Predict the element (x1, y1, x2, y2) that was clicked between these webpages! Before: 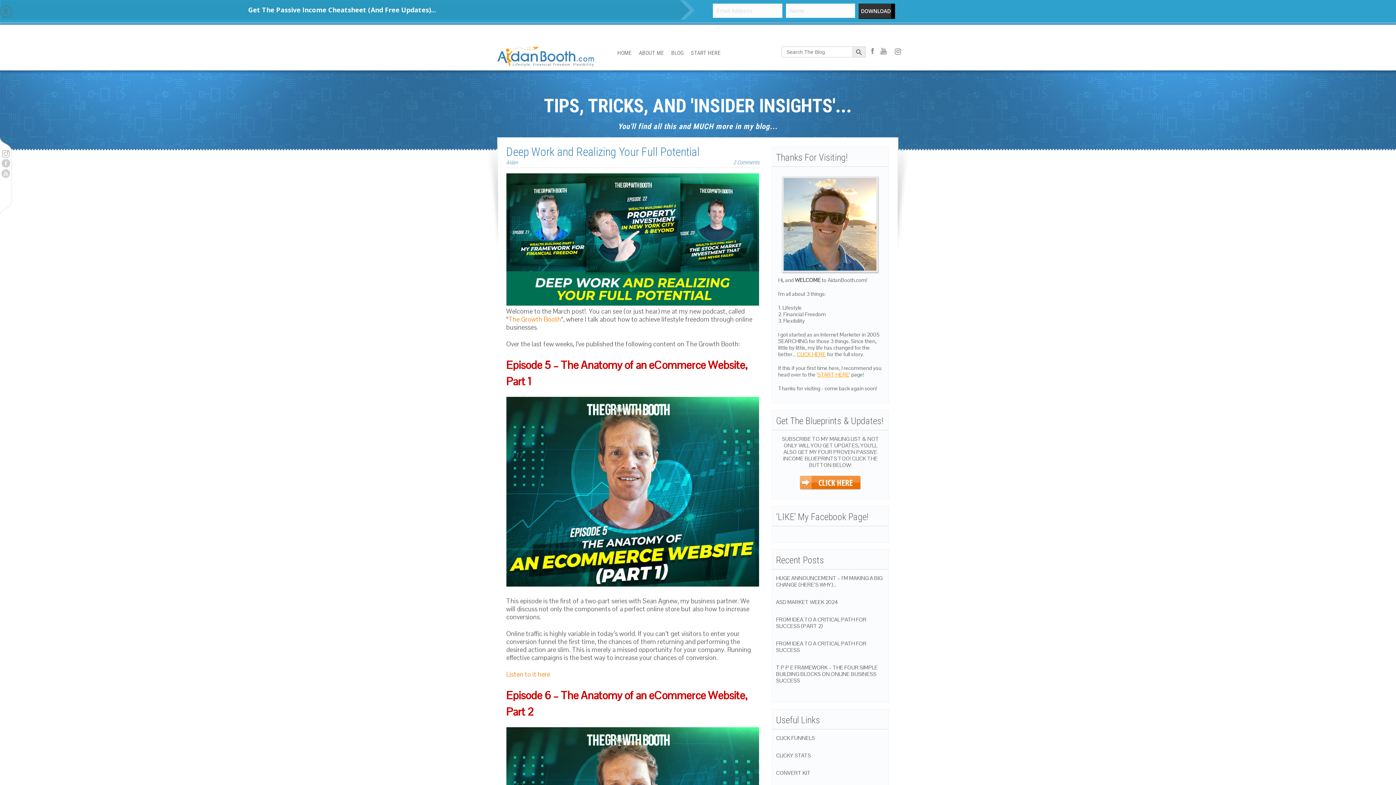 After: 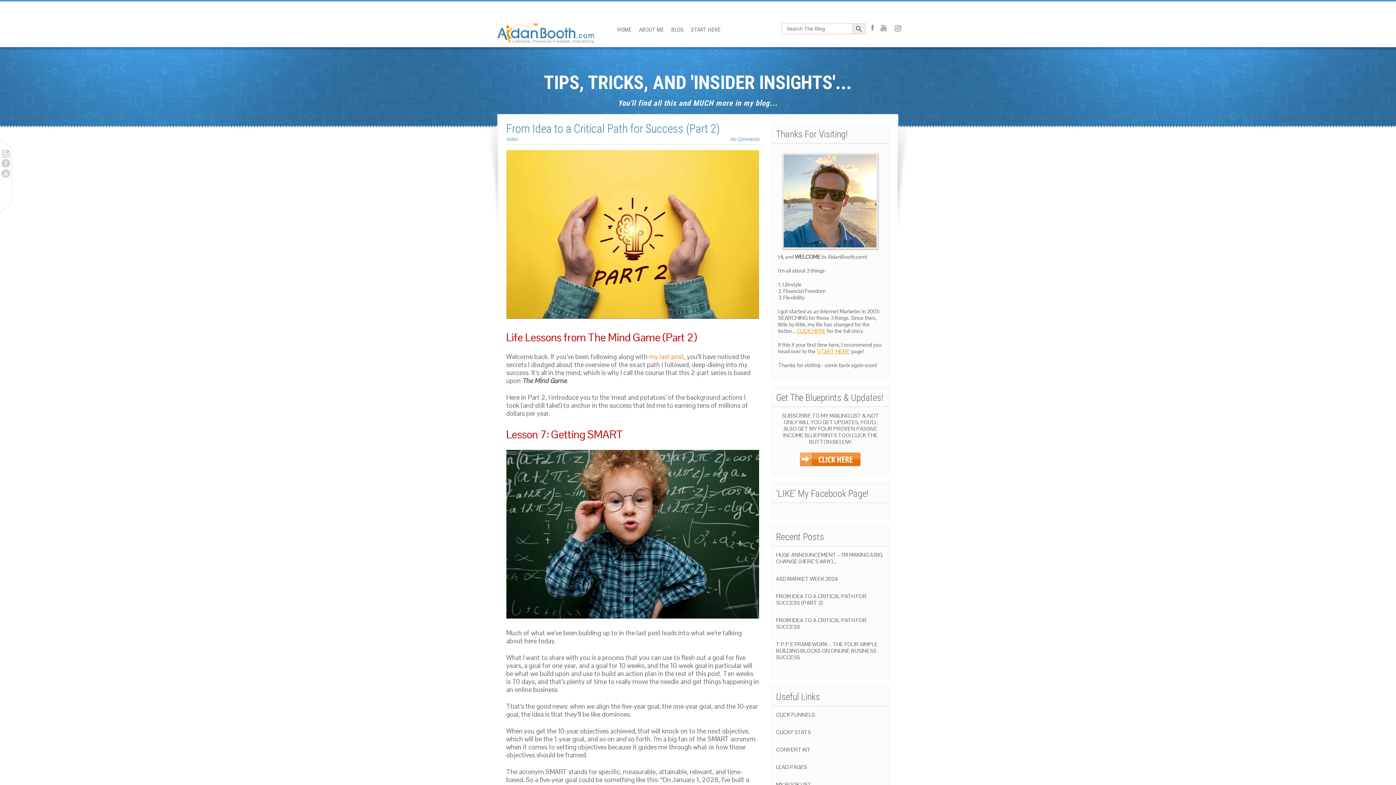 Action: label: FROM IDEA TO A CRITICAL PATH FOR SUCCESS (PART 2) bbox: (776, 616, 866, 629)